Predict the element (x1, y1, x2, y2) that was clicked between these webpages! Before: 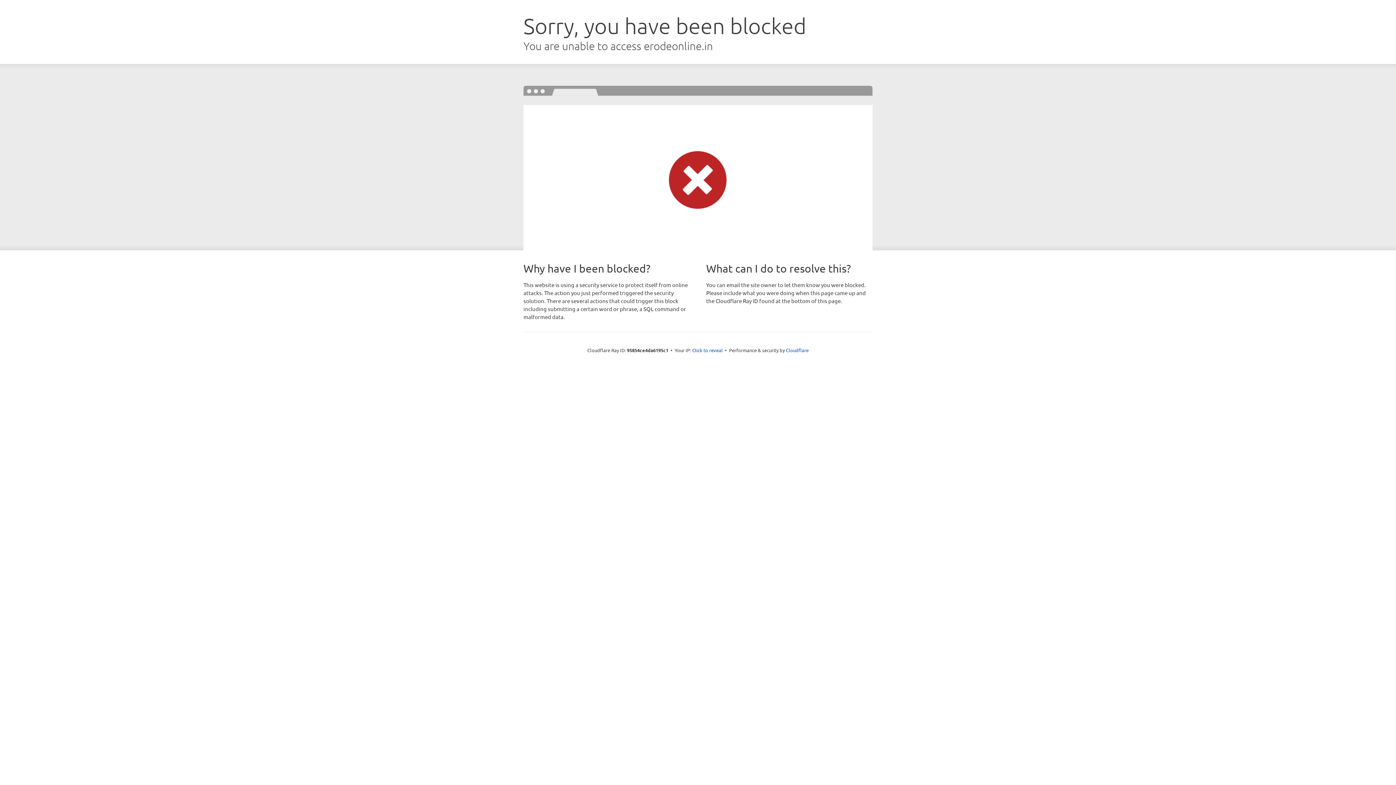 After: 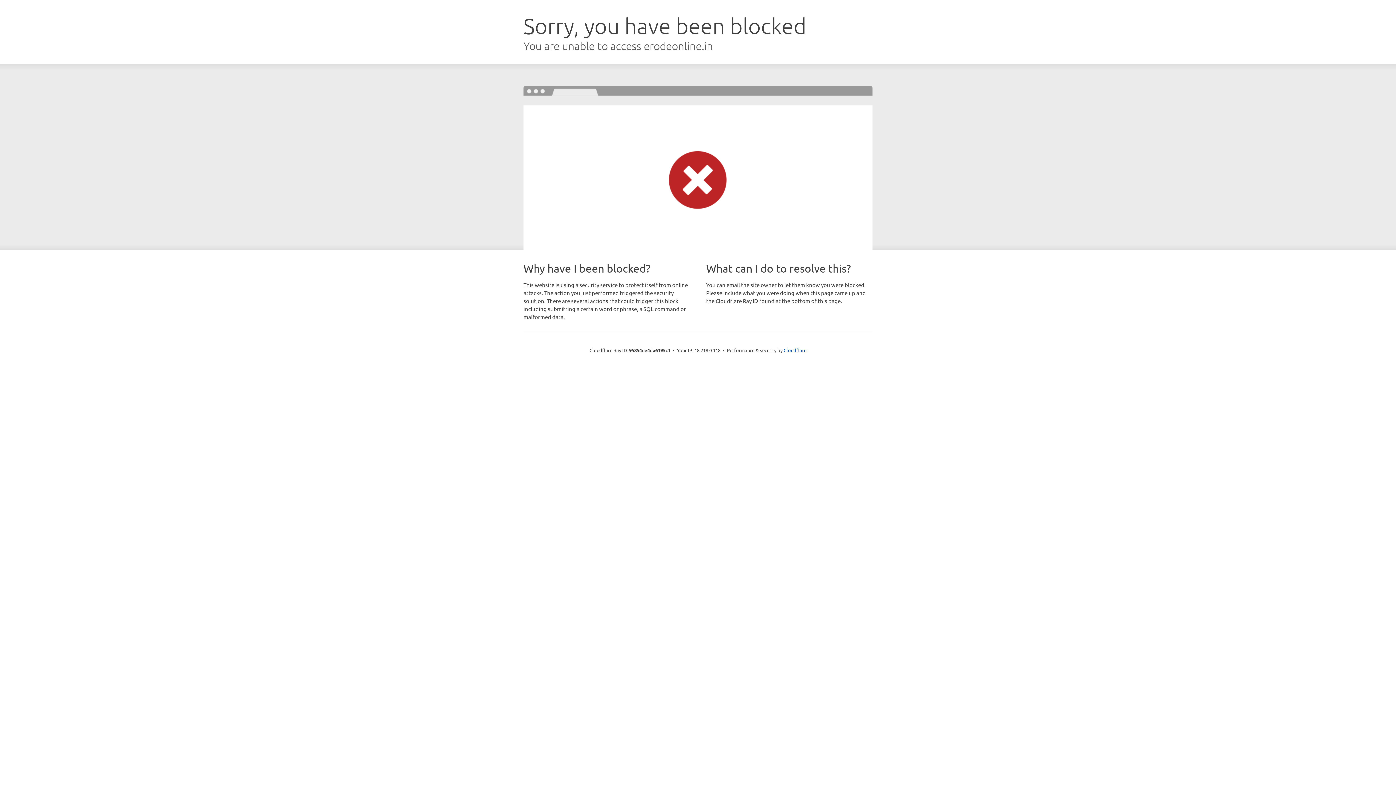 Action: bbox: (692, 346, 722, 353) label: Click to reveal